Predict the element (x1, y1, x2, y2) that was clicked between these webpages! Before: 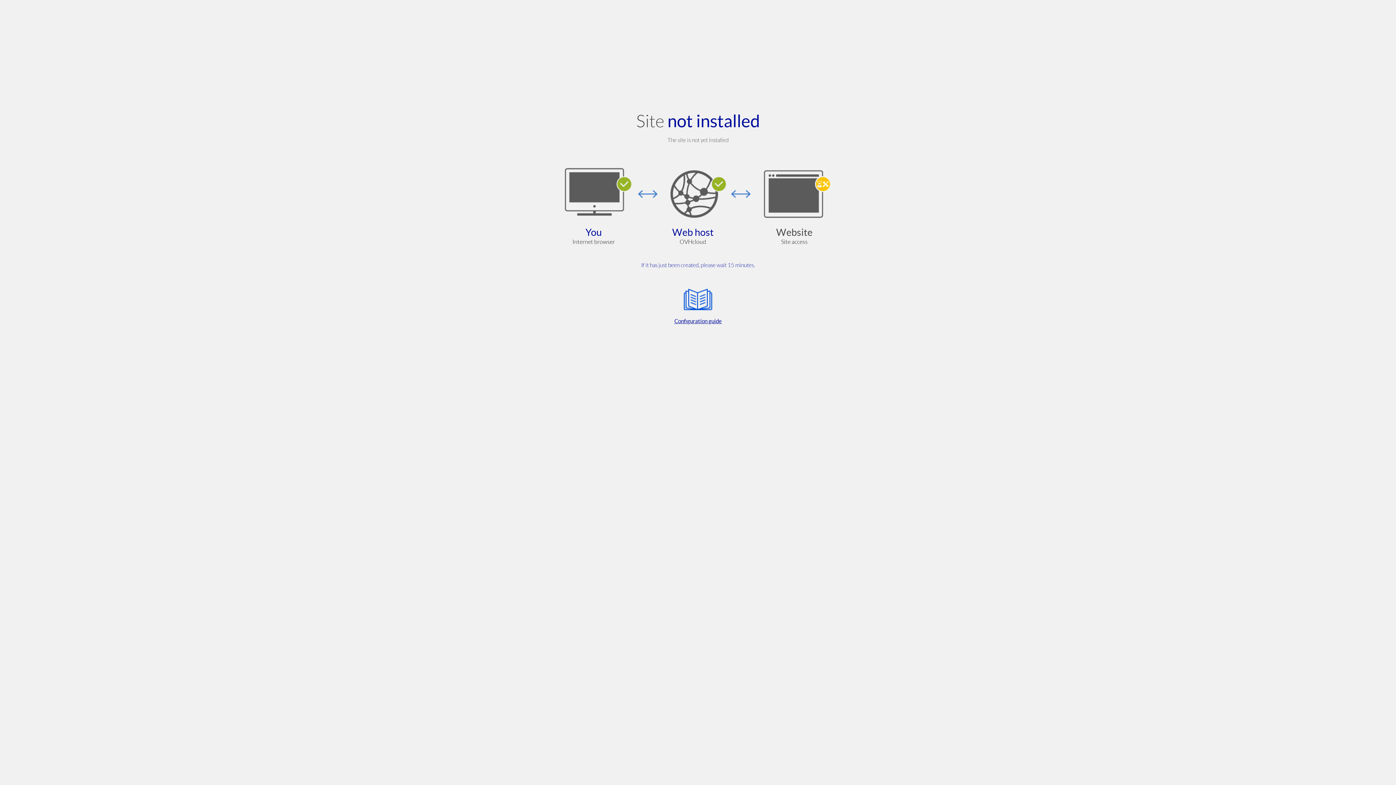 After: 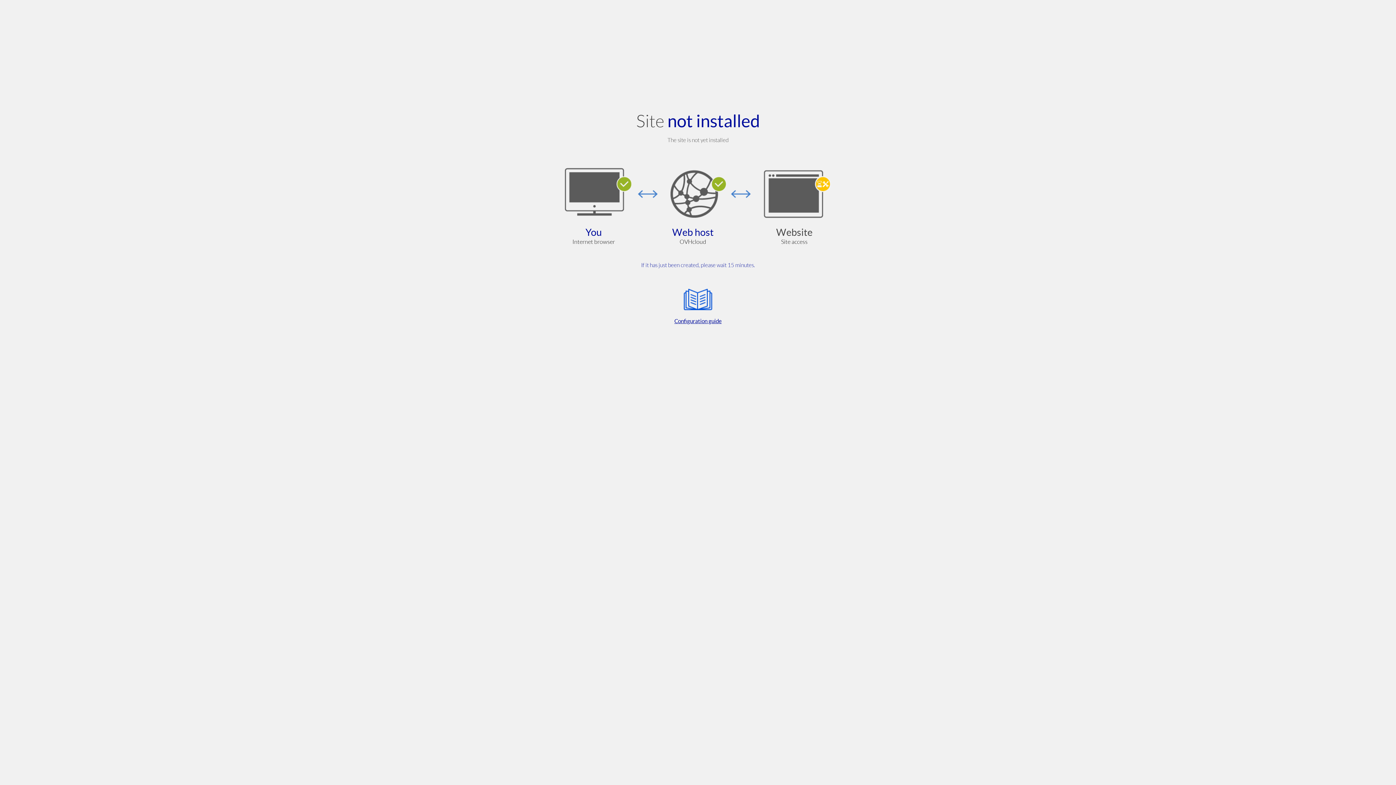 Action: bbox: (564, 285, 832, 325) label: Configuration guide